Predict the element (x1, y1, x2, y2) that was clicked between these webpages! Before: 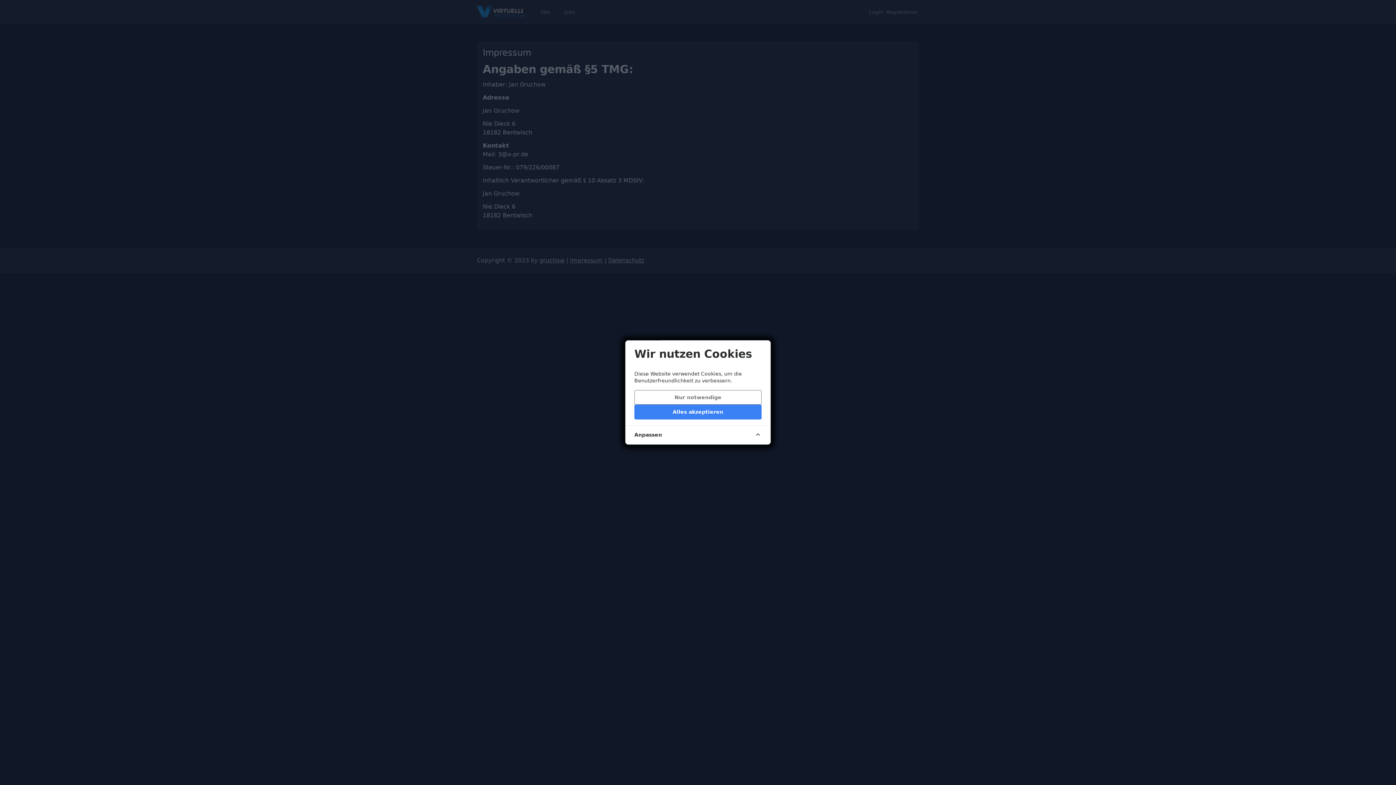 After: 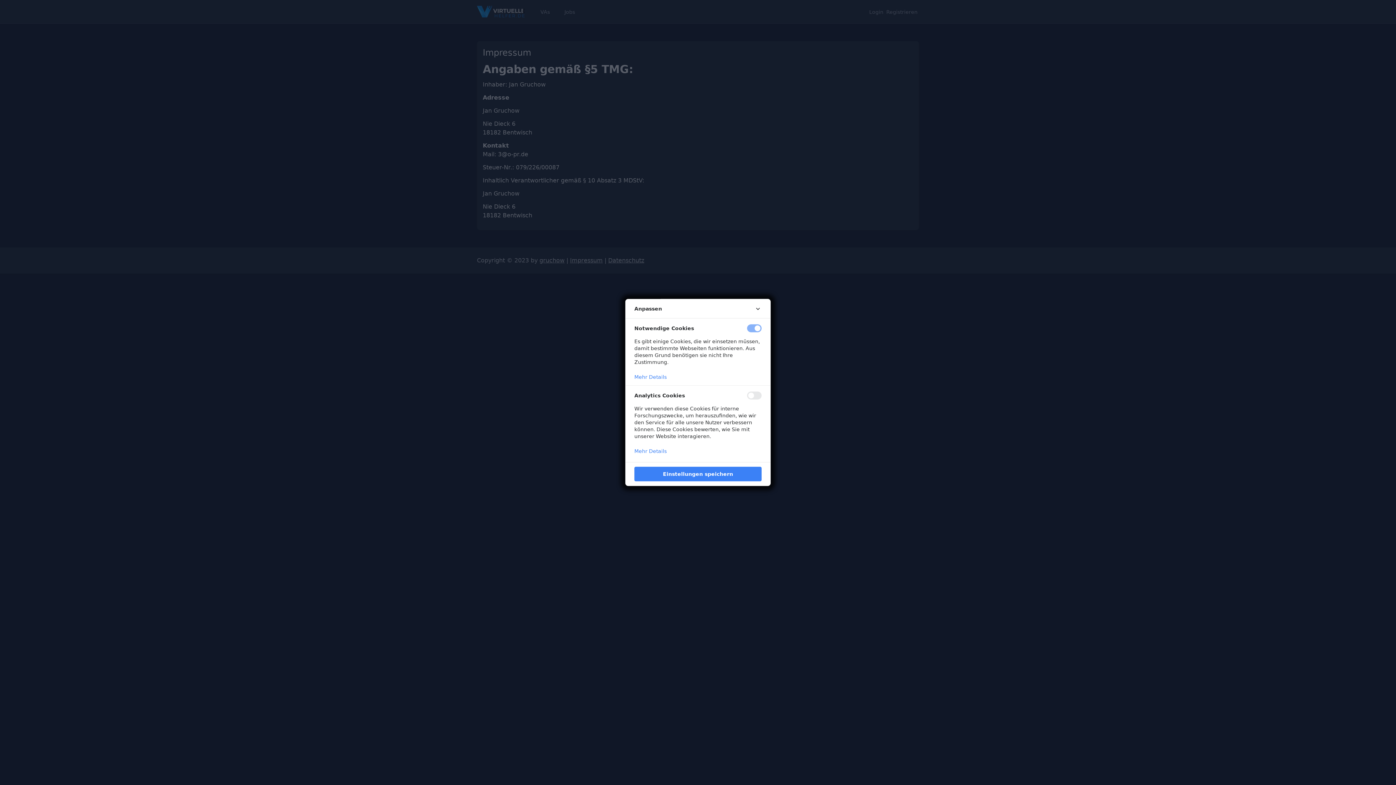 Action: bbox: (625, 425, 770, 444) label: Anpassen